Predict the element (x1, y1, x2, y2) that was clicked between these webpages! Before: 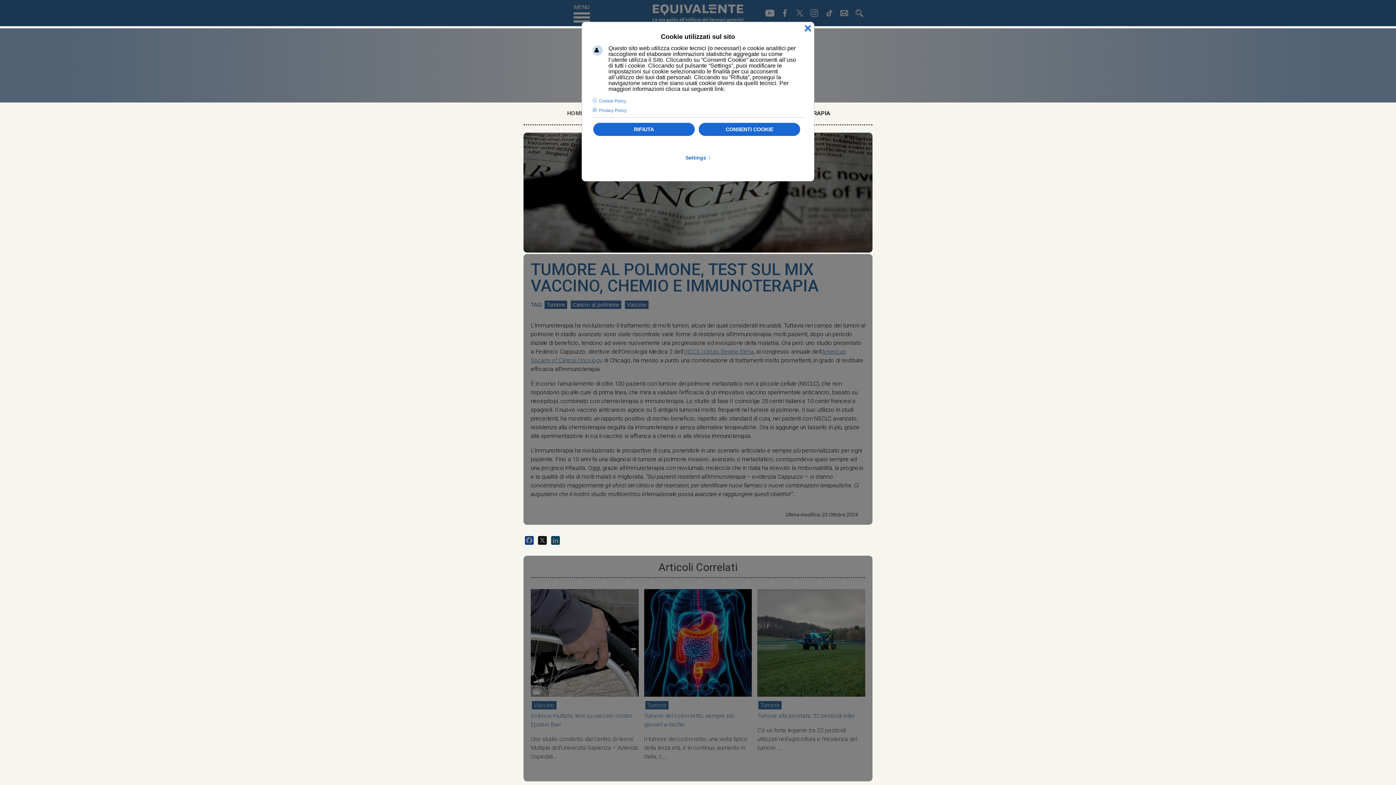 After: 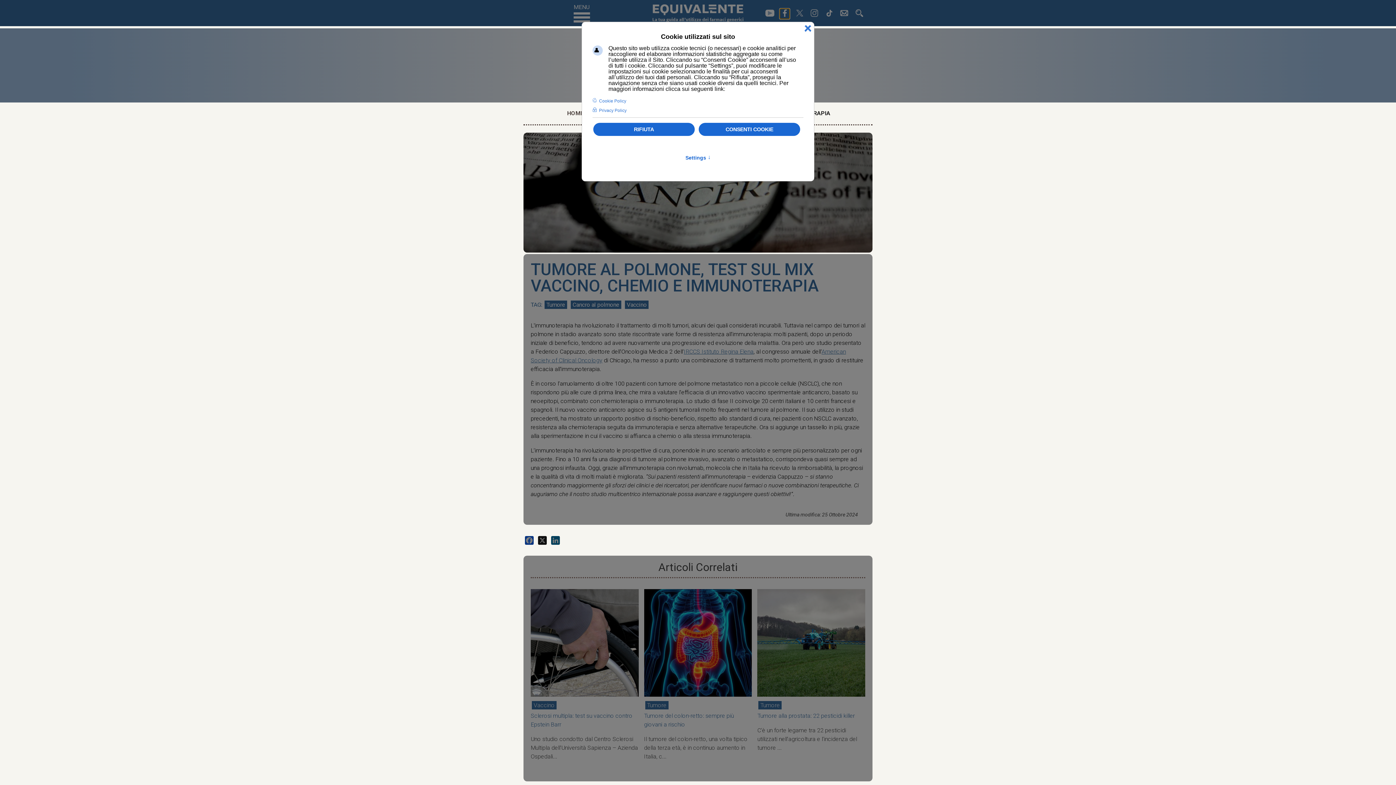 Action: bbox: (780, 11, 789, 18)